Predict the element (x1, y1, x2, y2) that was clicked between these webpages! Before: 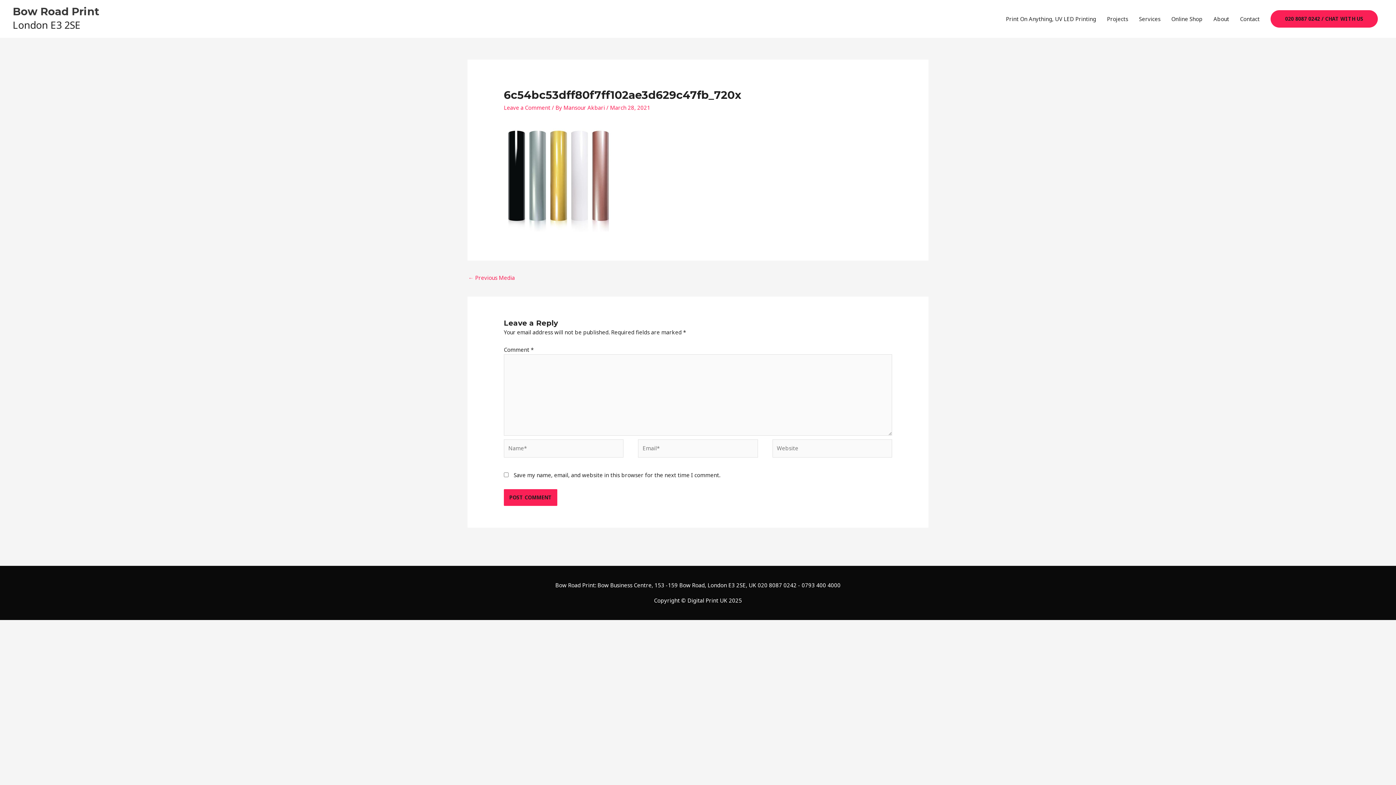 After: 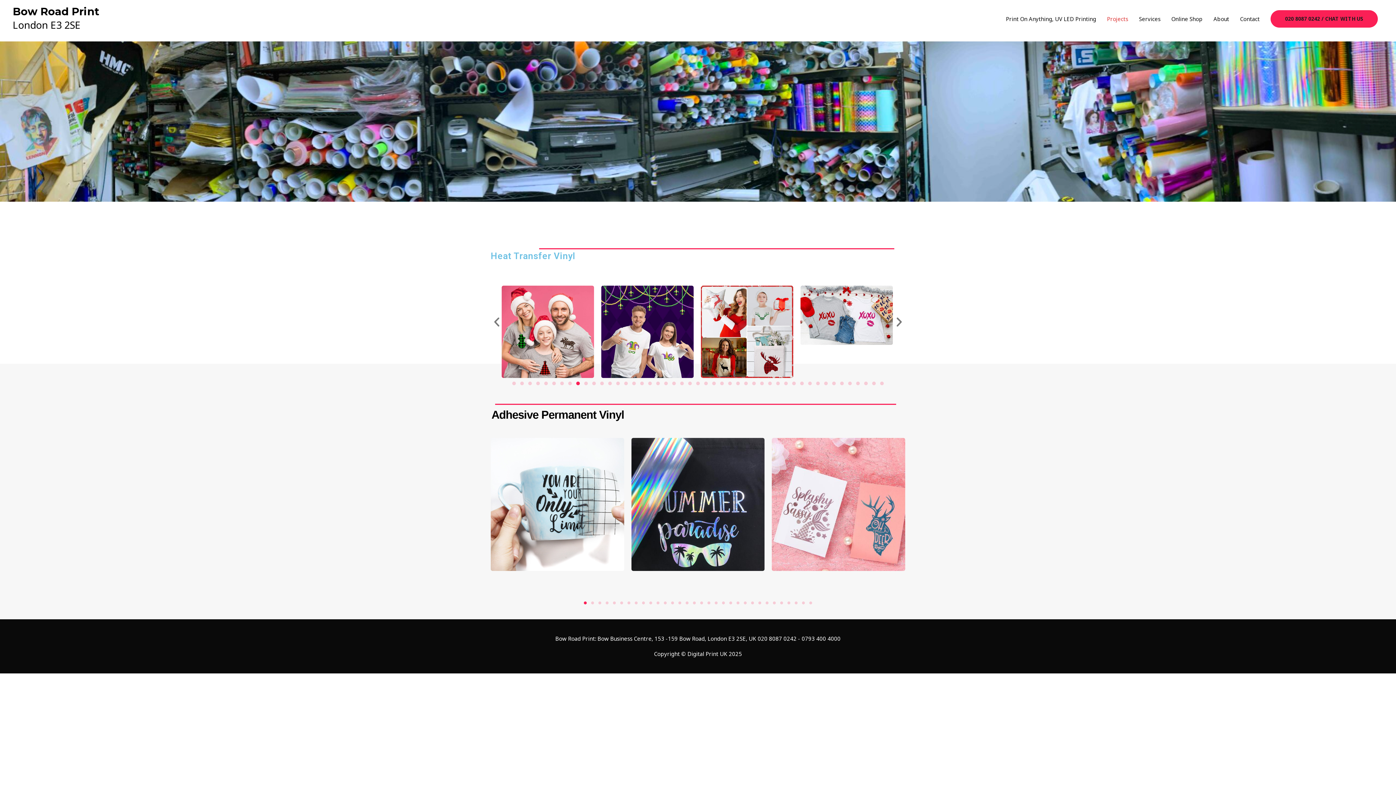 Action: label: Projects bbox: (1101, 8, 1133, 29)